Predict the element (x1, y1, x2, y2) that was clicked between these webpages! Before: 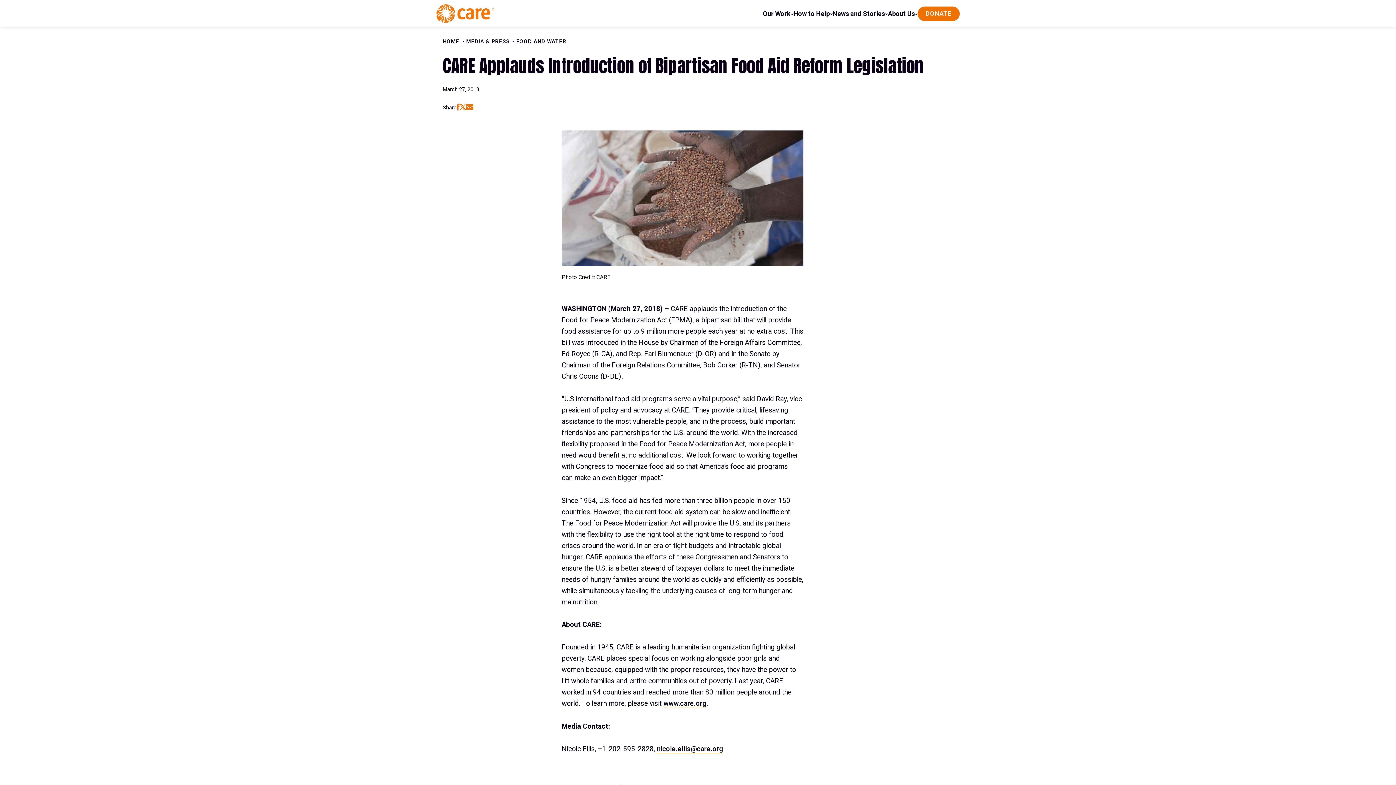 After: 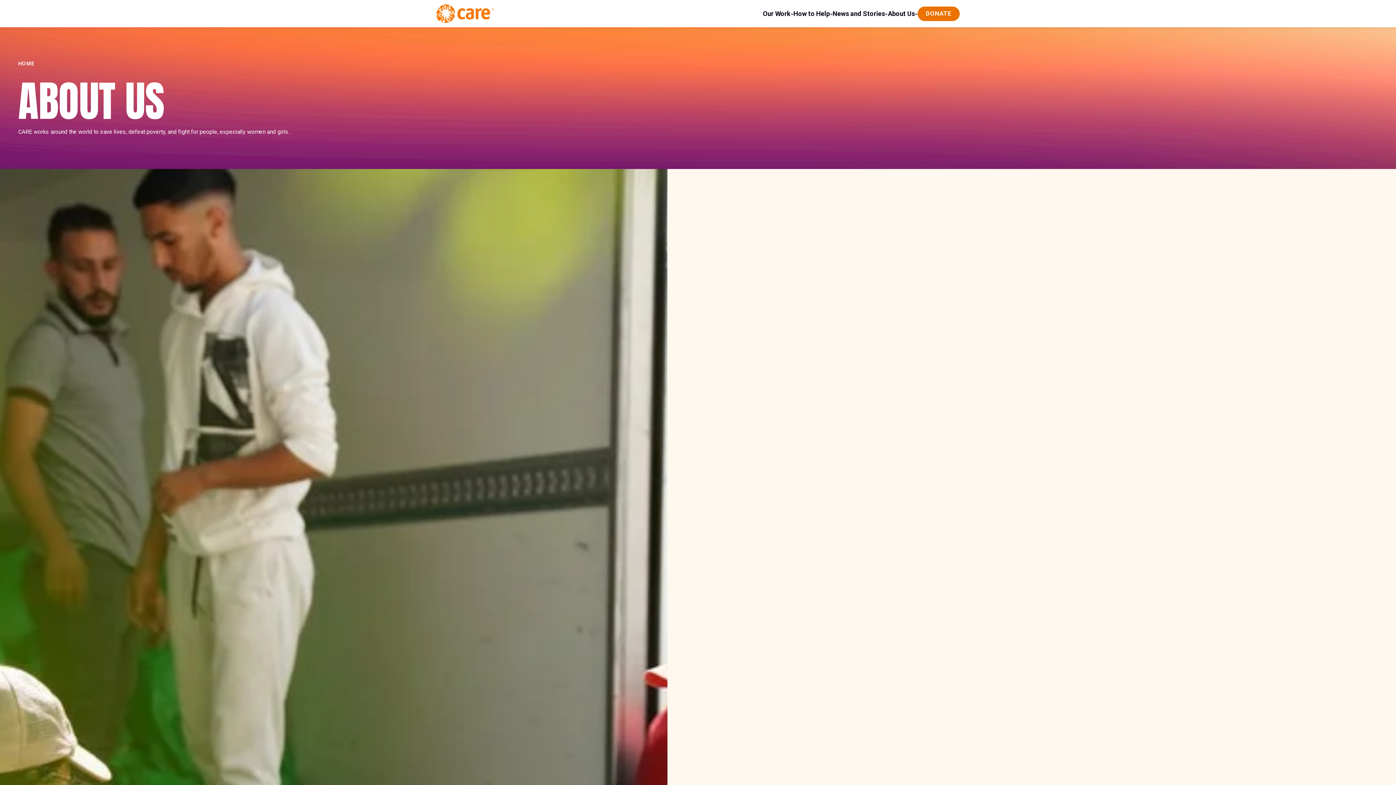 Action: bbox: (888, 8, 915, 18) label: About Us